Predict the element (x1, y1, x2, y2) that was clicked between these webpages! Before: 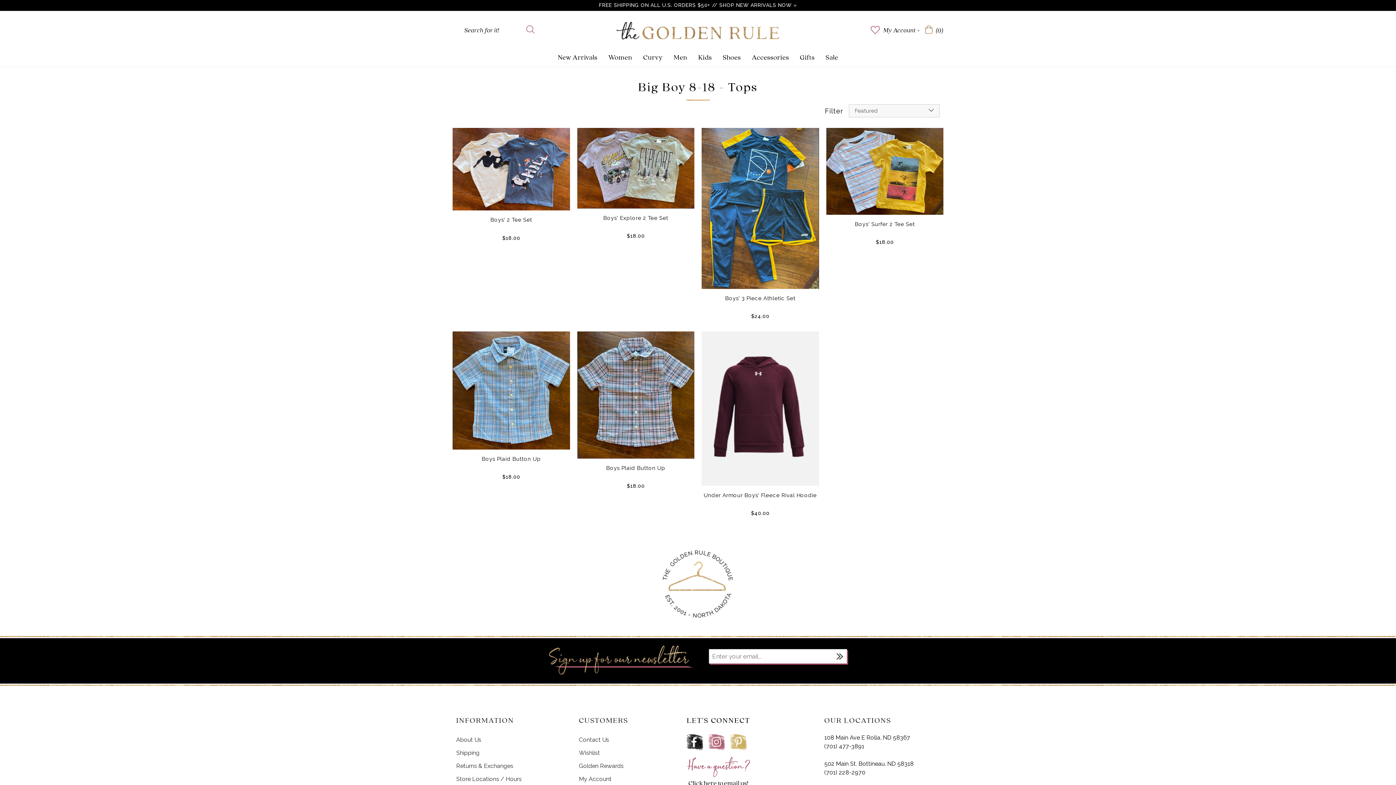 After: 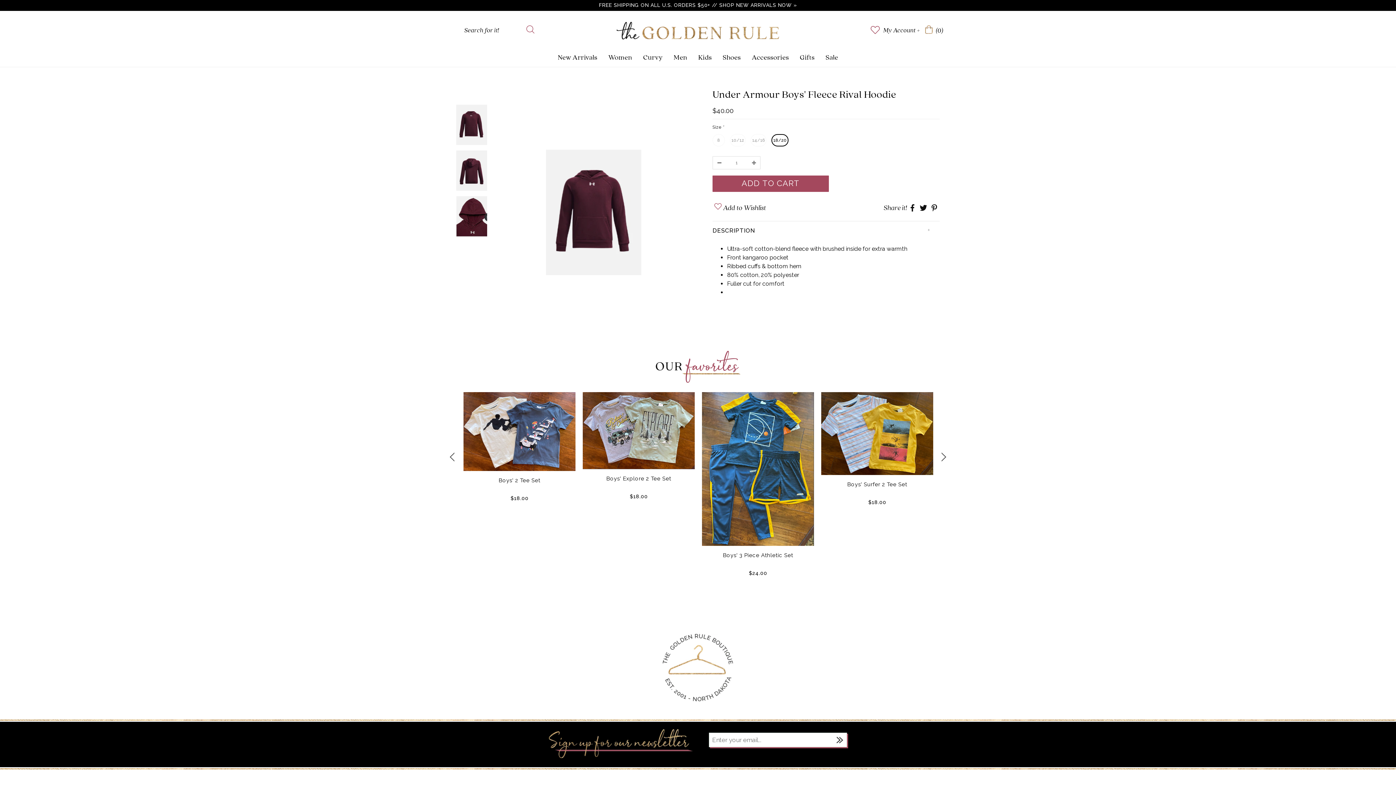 Action: label: Under Armour Boys' Fleece Rival Hoodie bbox: (701, 491, 819, 505)